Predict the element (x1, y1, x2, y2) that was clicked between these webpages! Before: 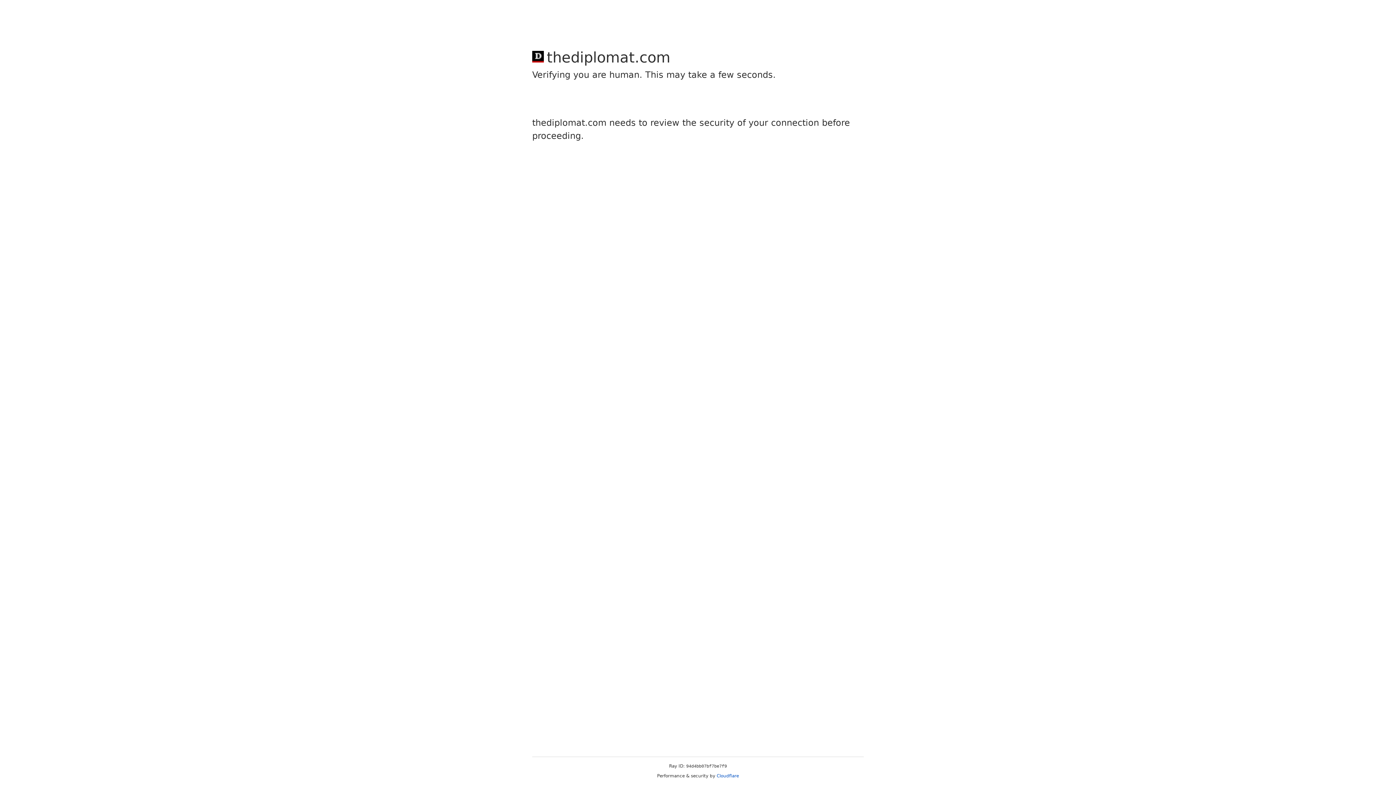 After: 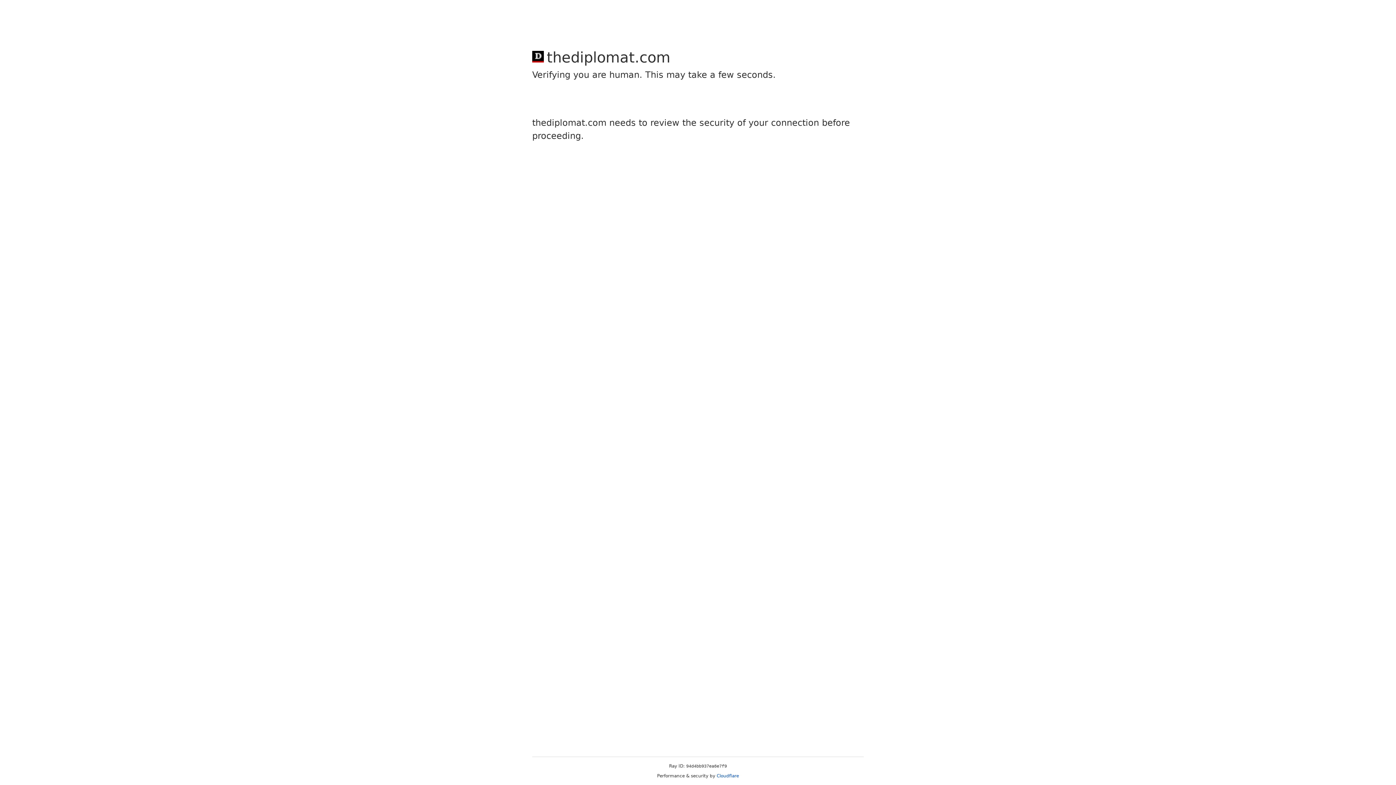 Action: bbox: (716, 773, 739, 778) label: Cloudflare